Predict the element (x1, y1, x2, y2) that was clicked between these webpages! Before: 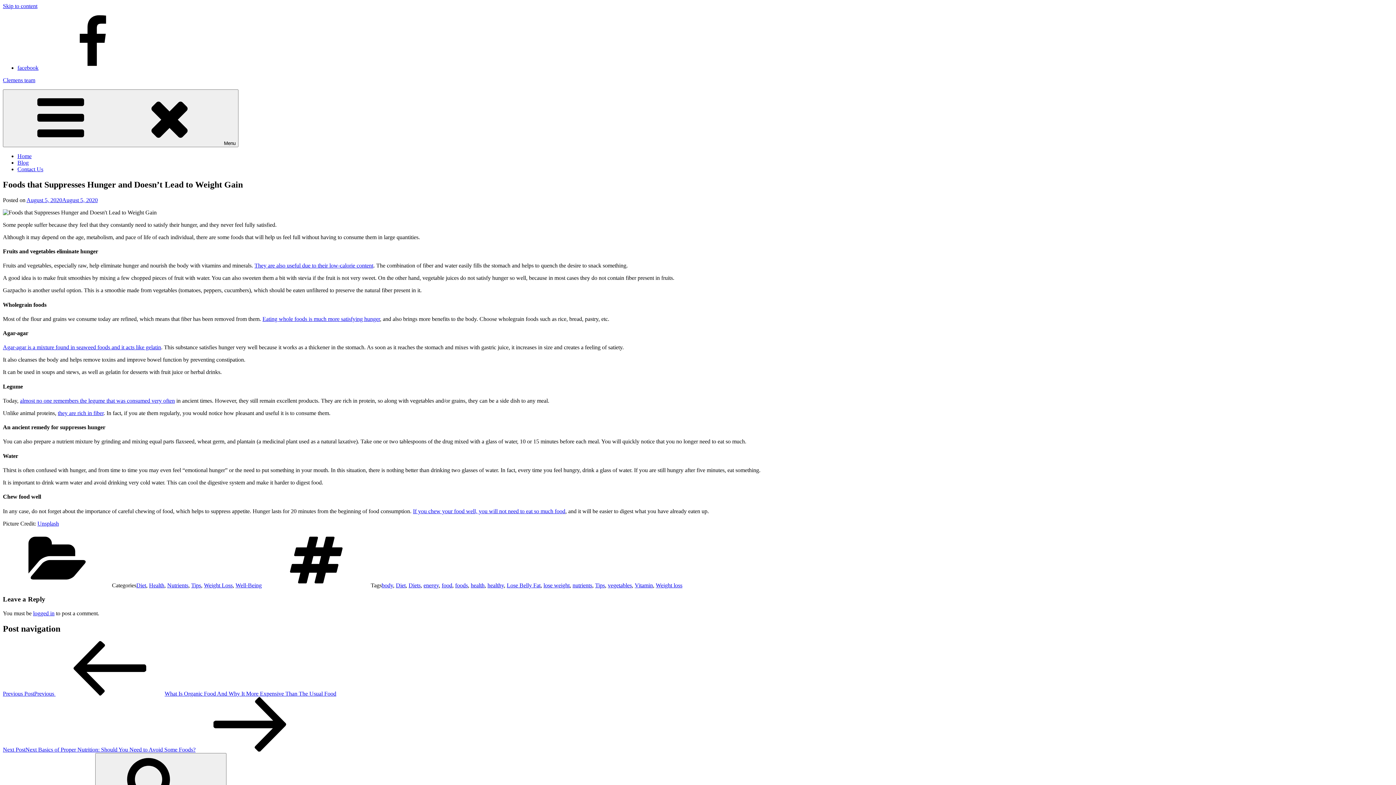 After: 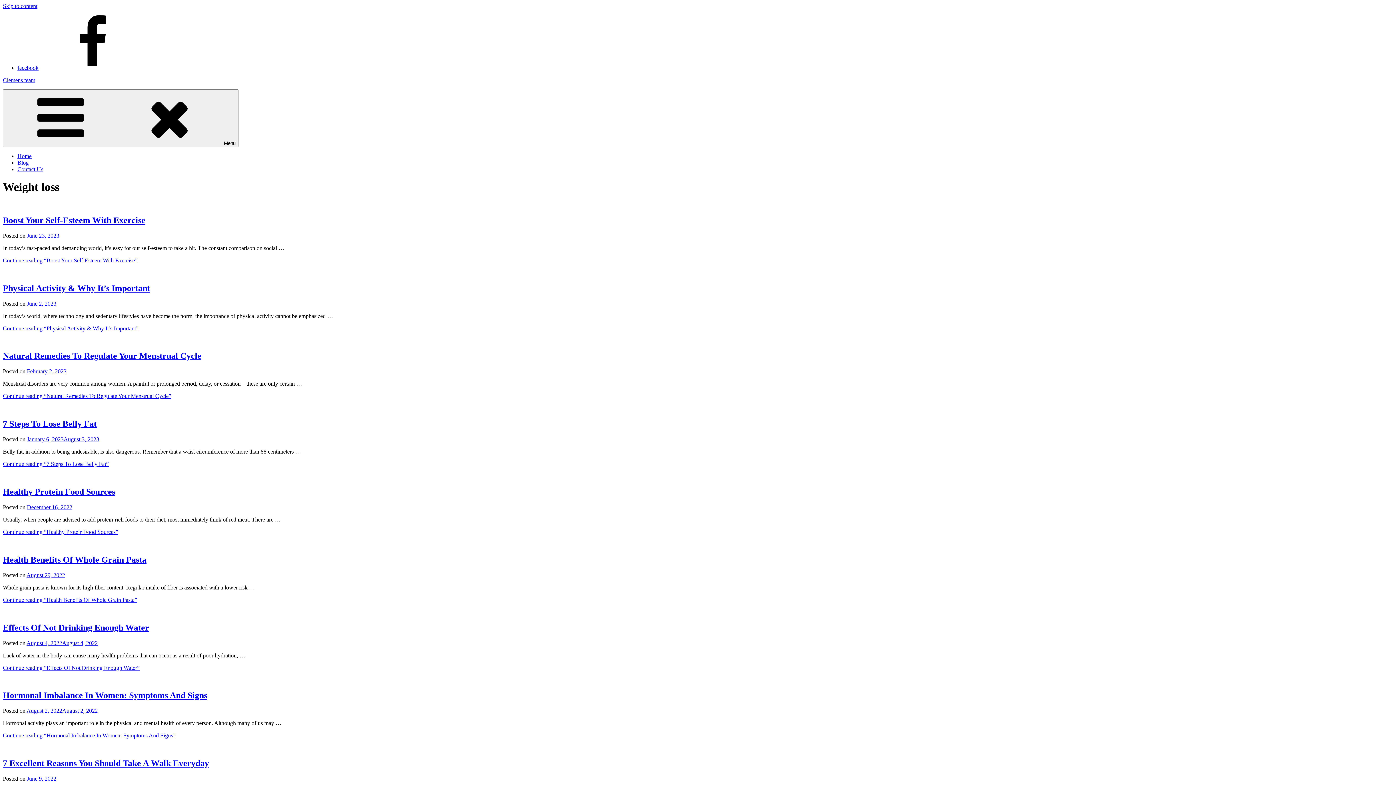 Action: bbox: (656, 582, 682, 588) label: Weight loss